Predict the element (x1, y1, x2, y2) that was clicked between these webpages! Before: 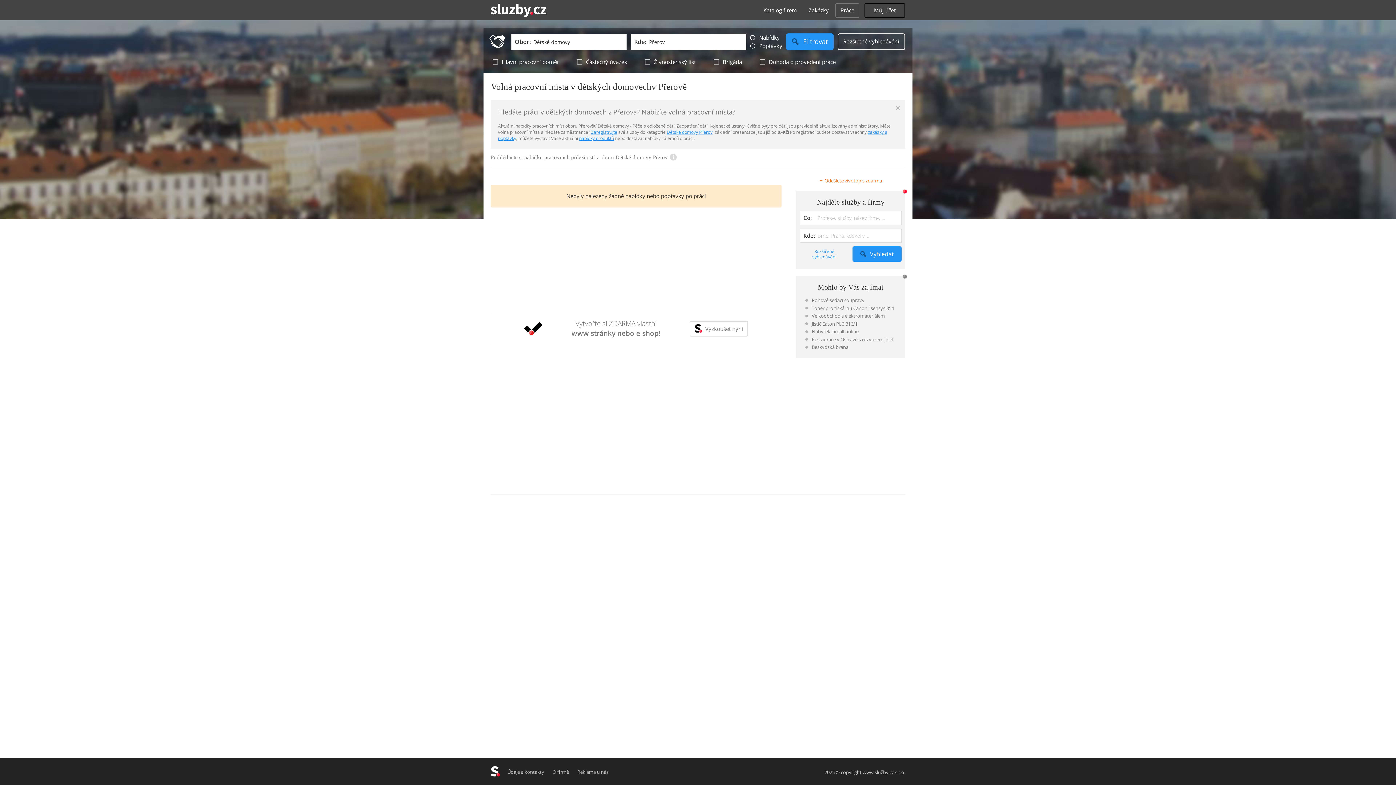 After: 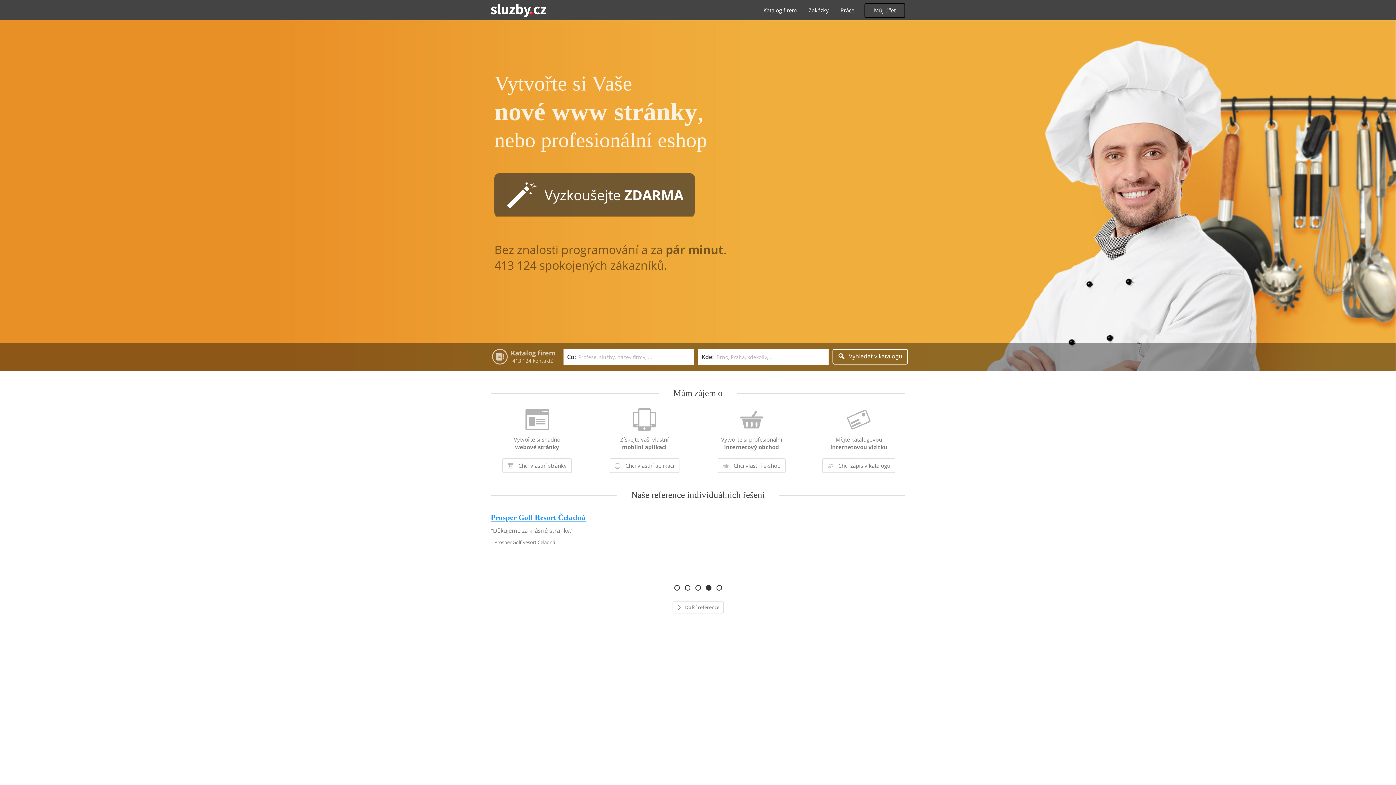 Action: bbox: (490, 761, 500, 780) label: www.sluzby.cz